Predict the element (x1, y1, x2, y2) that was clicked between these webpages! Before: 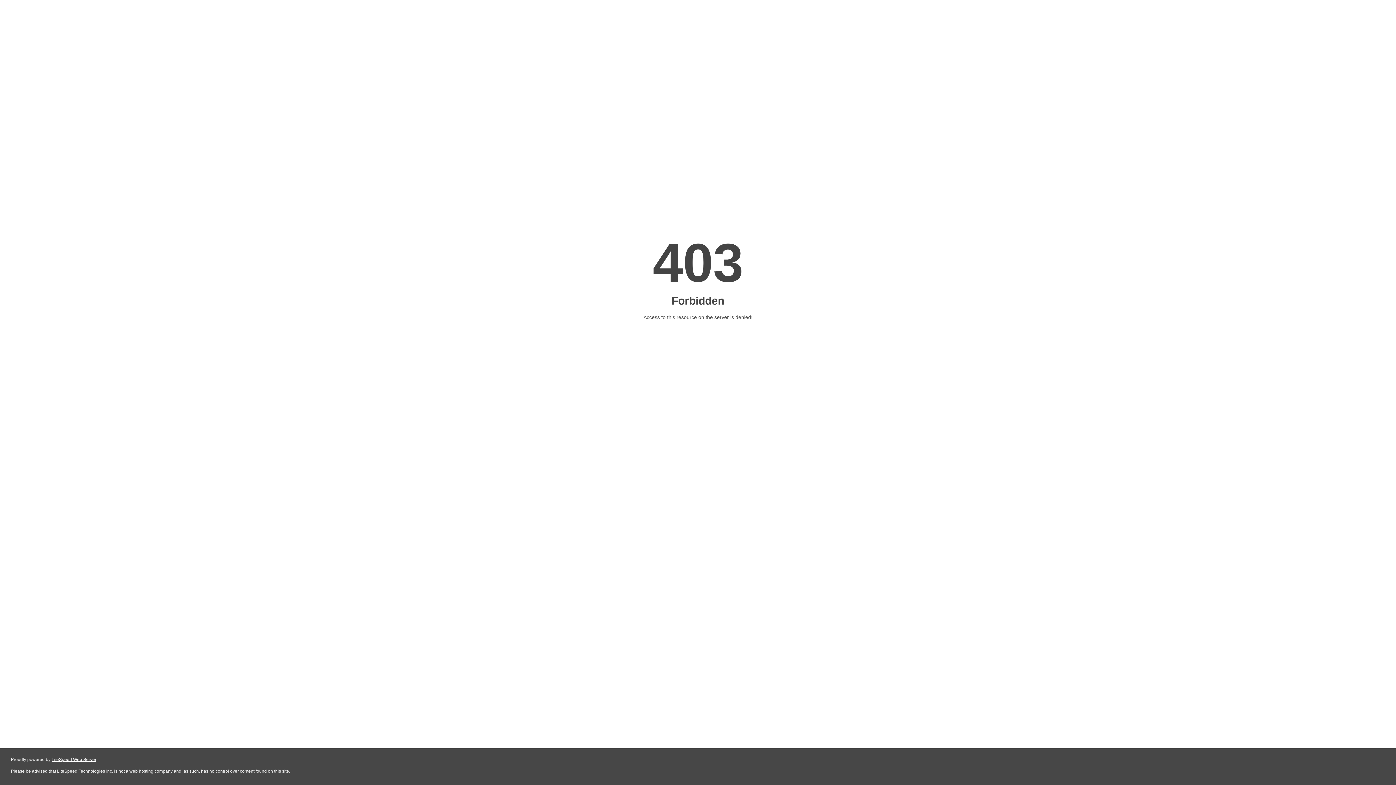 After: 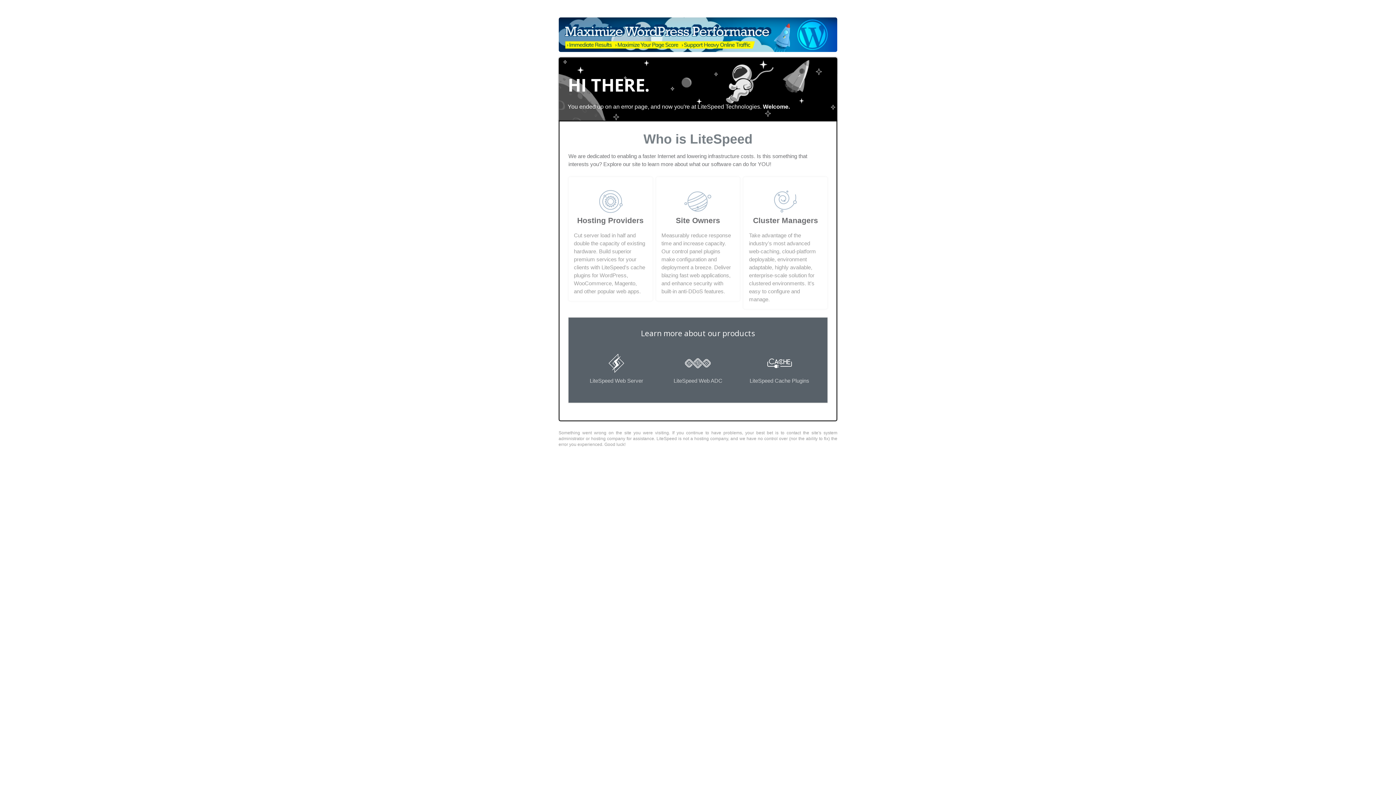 Action: bbox: (51, 757, 96, 762) label: LiteSpeed Web Server